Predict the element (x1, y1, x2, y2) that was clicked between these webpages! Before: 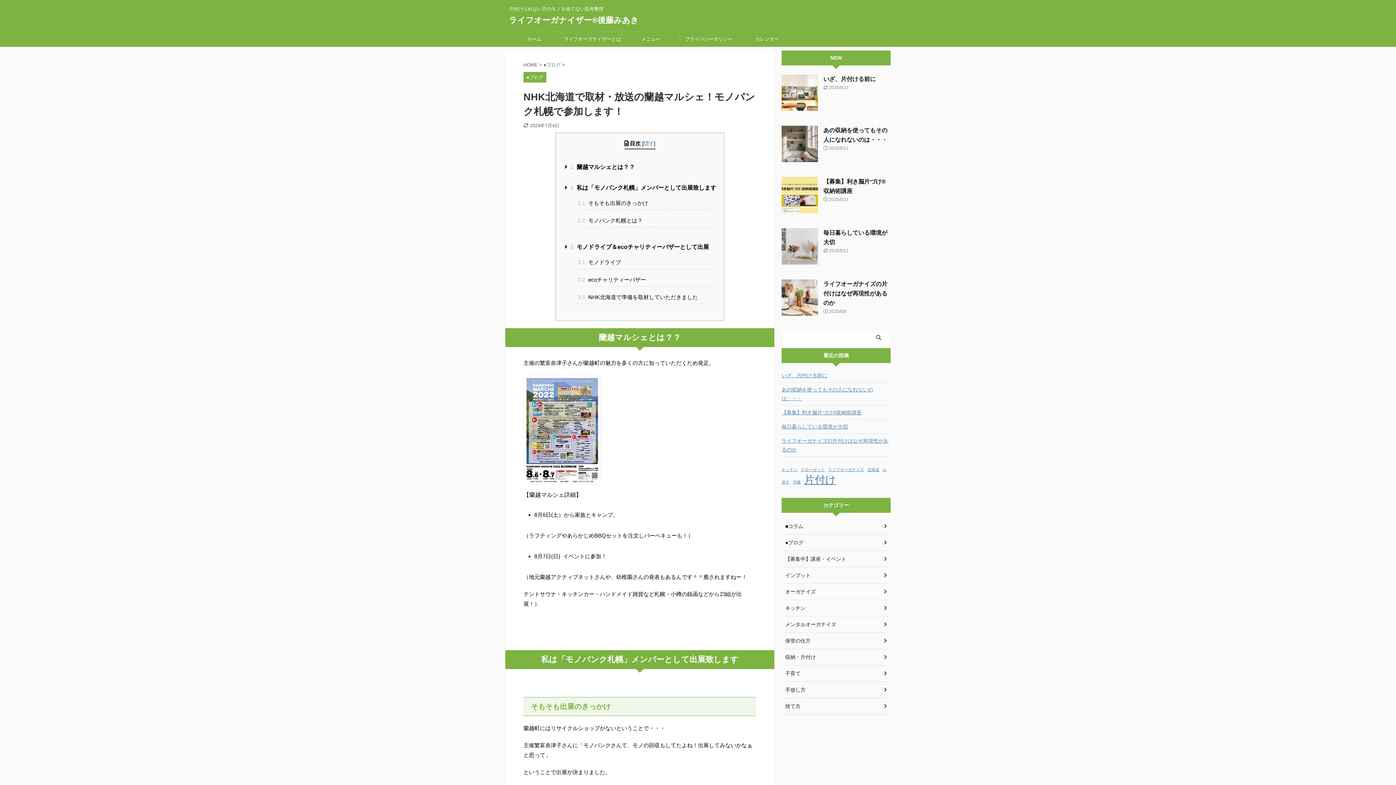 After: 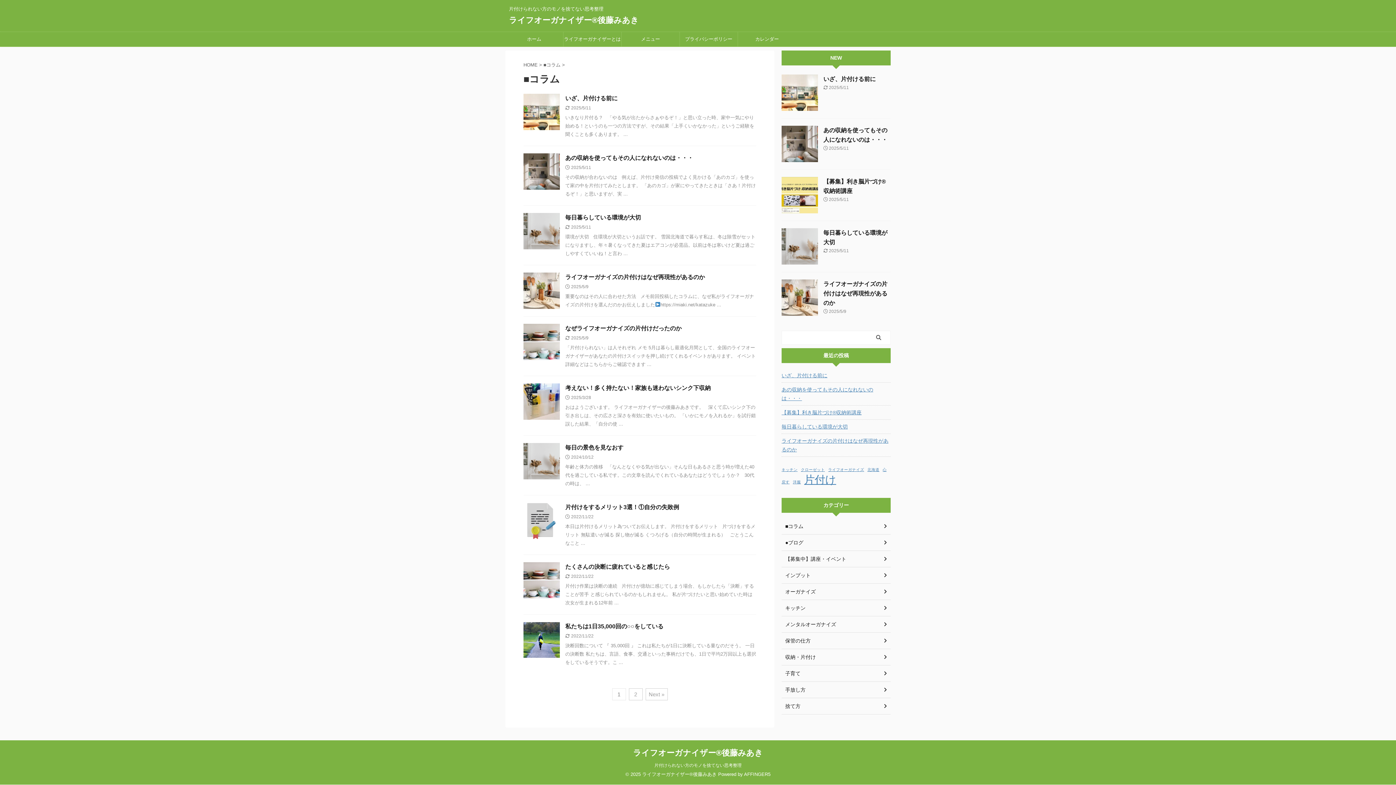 Action: bbox: (781, 518, 890, 534) label: ■コラム